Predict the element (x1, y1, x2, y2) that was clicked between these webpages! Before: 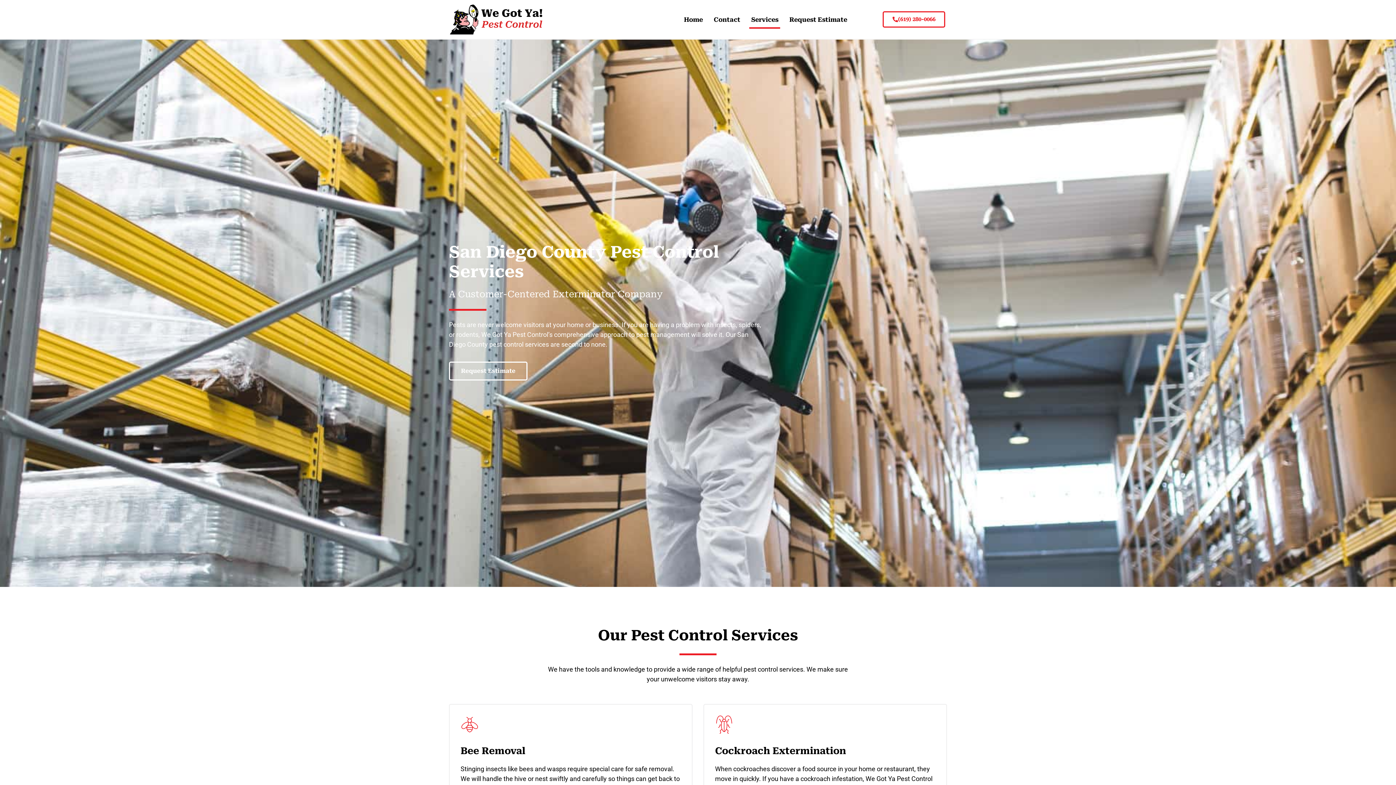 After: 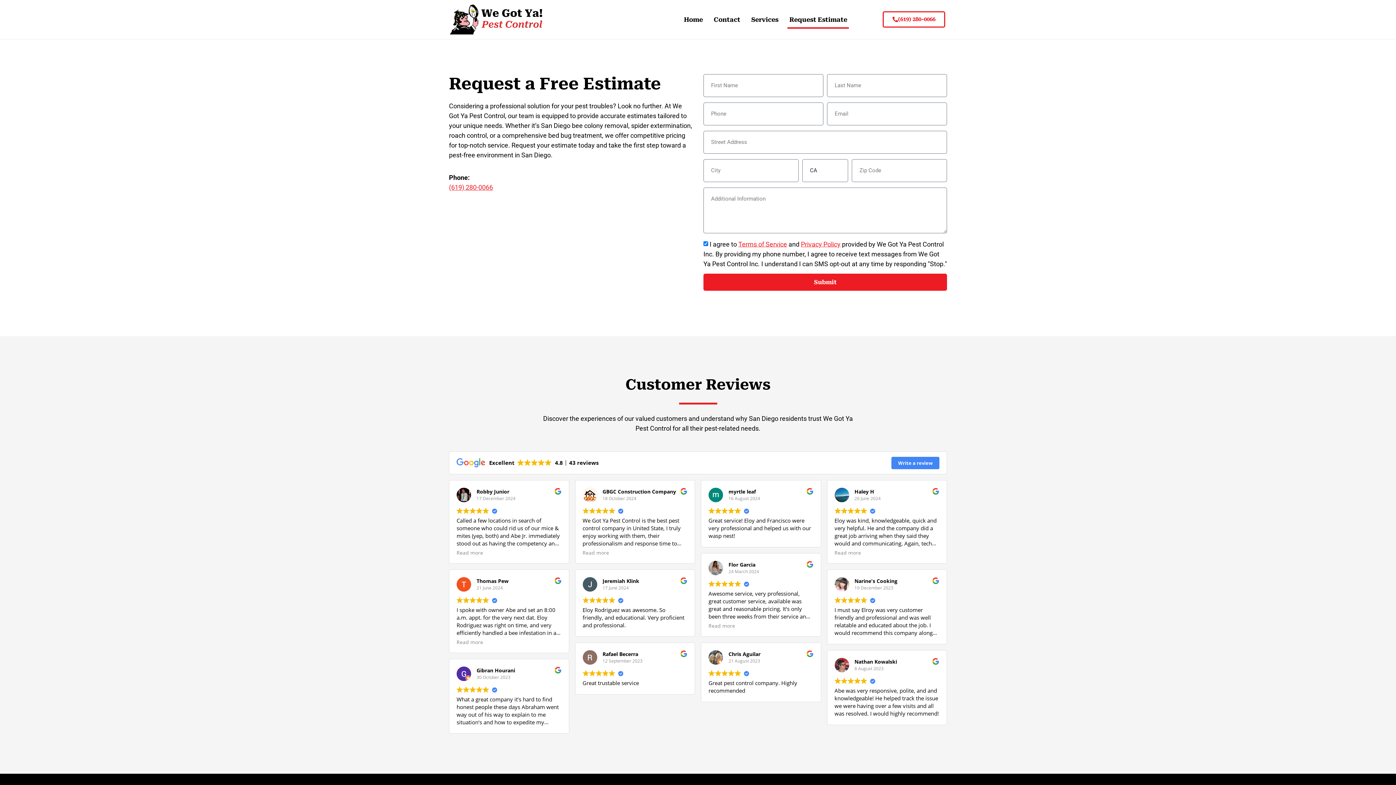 Action: bbox: (787, 10, 849, 28) label: Request Estimate